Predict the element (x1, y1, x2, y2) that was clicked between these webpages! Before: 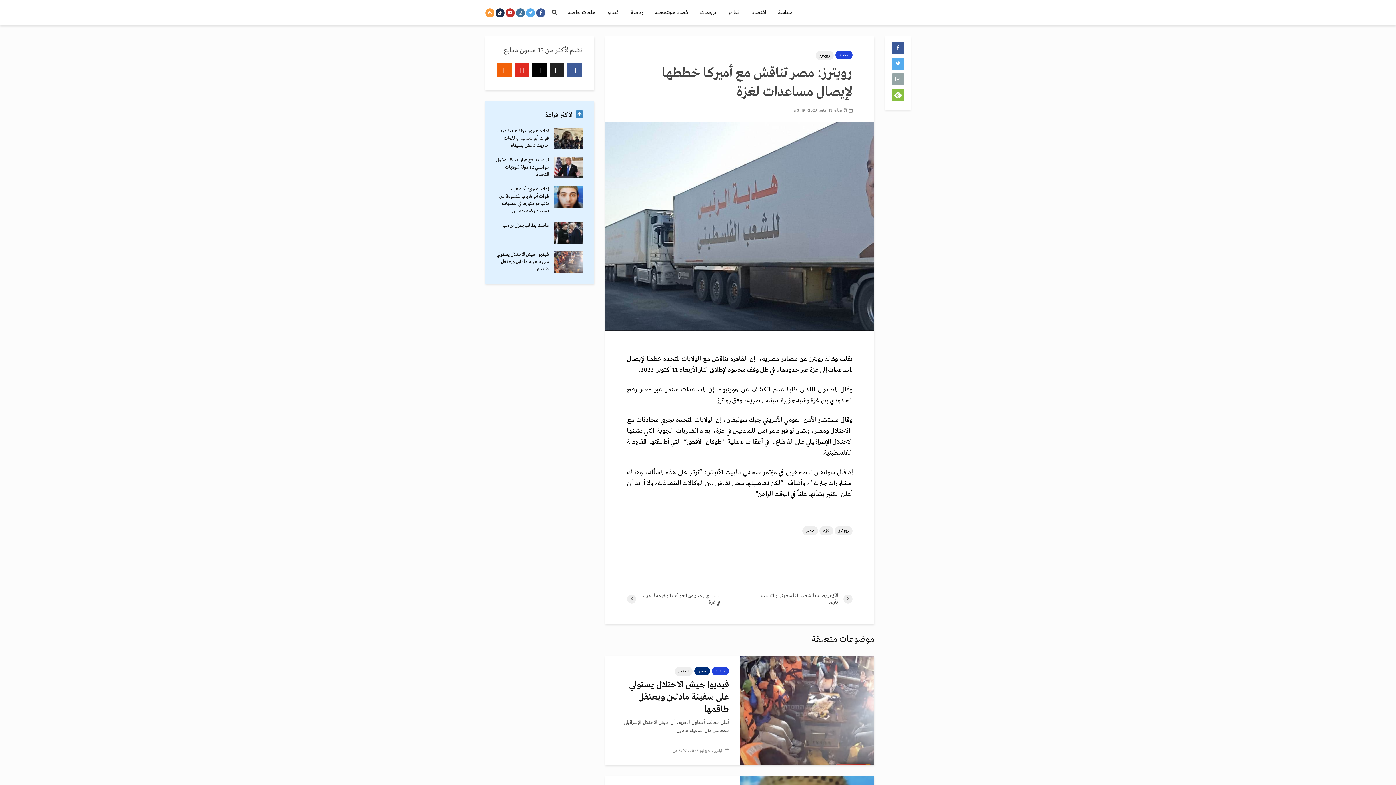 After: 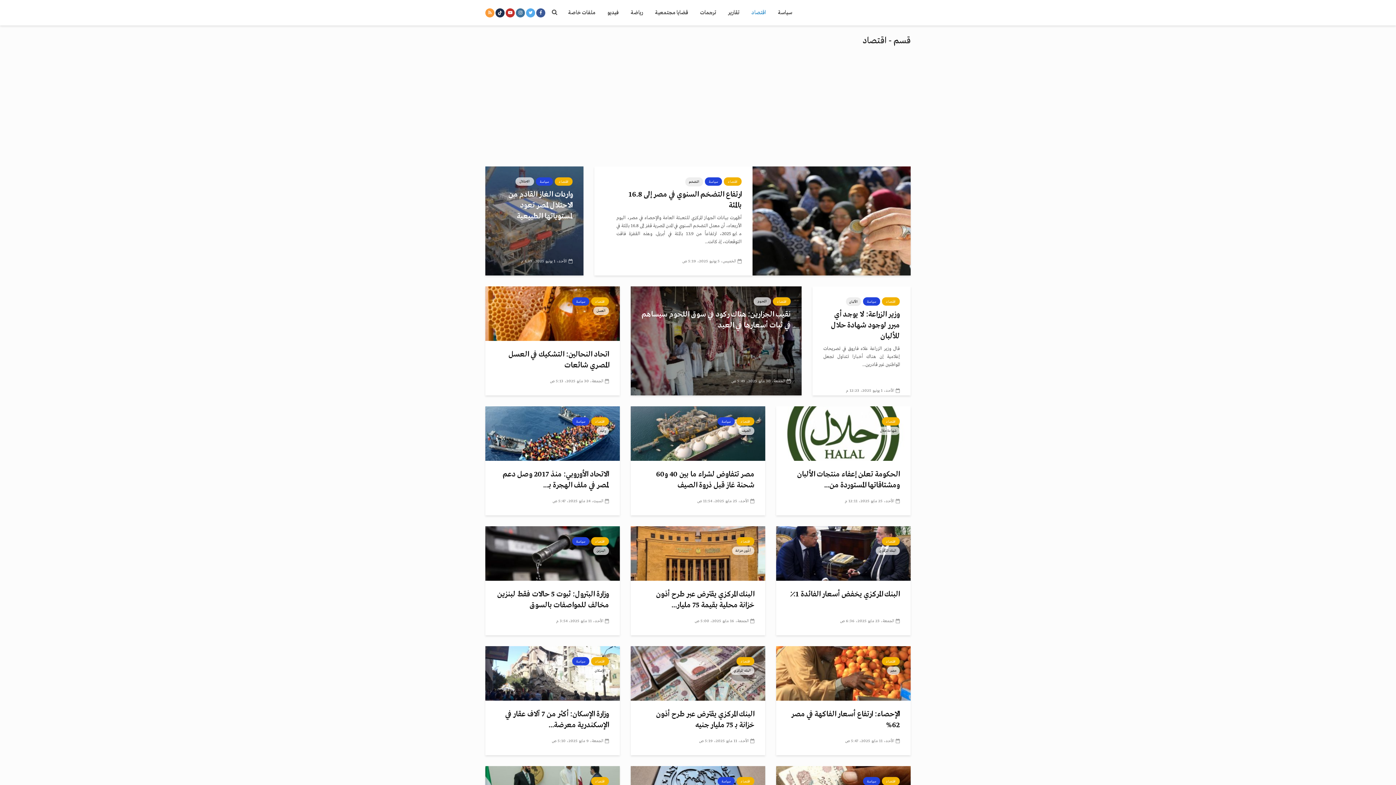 Action: bbox: (746, 5, 771, 20) label: اقتصاد